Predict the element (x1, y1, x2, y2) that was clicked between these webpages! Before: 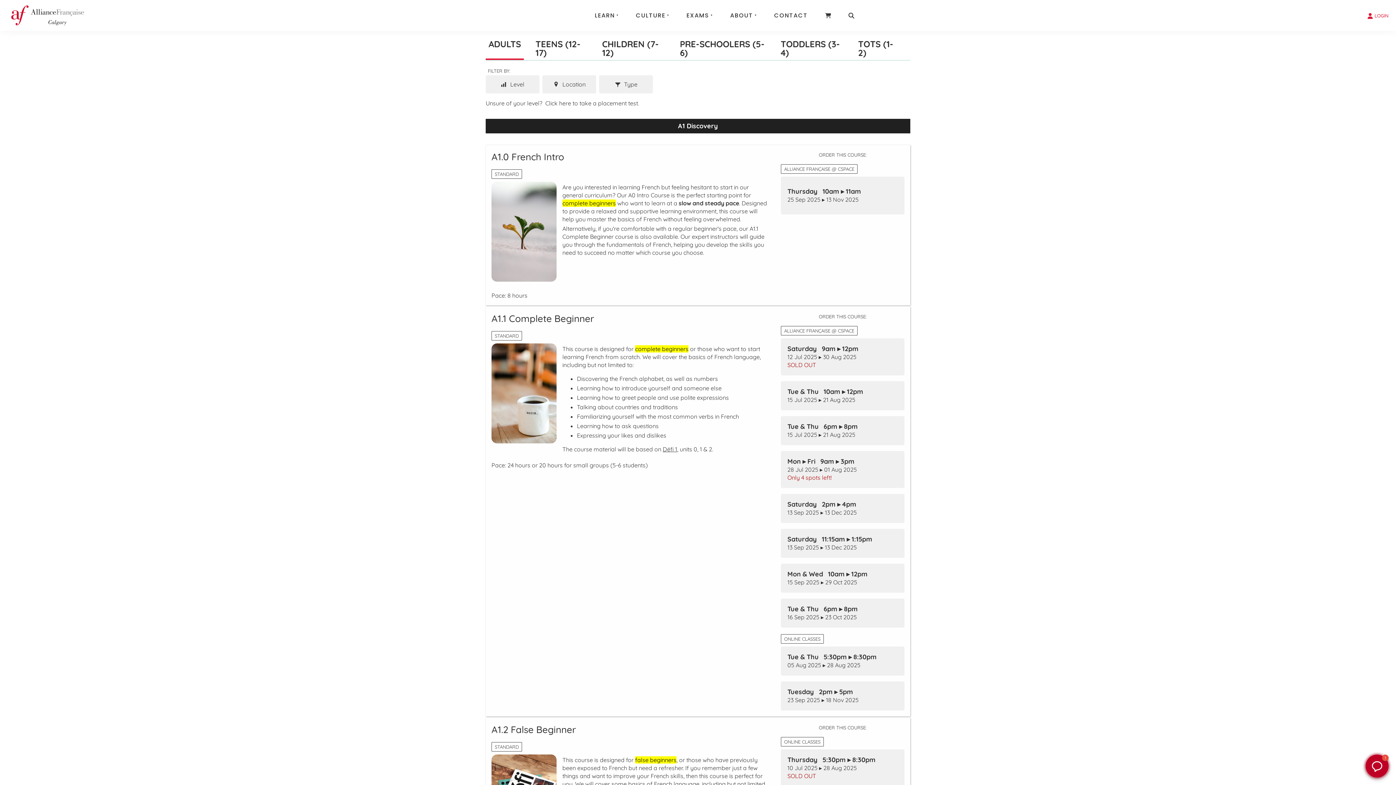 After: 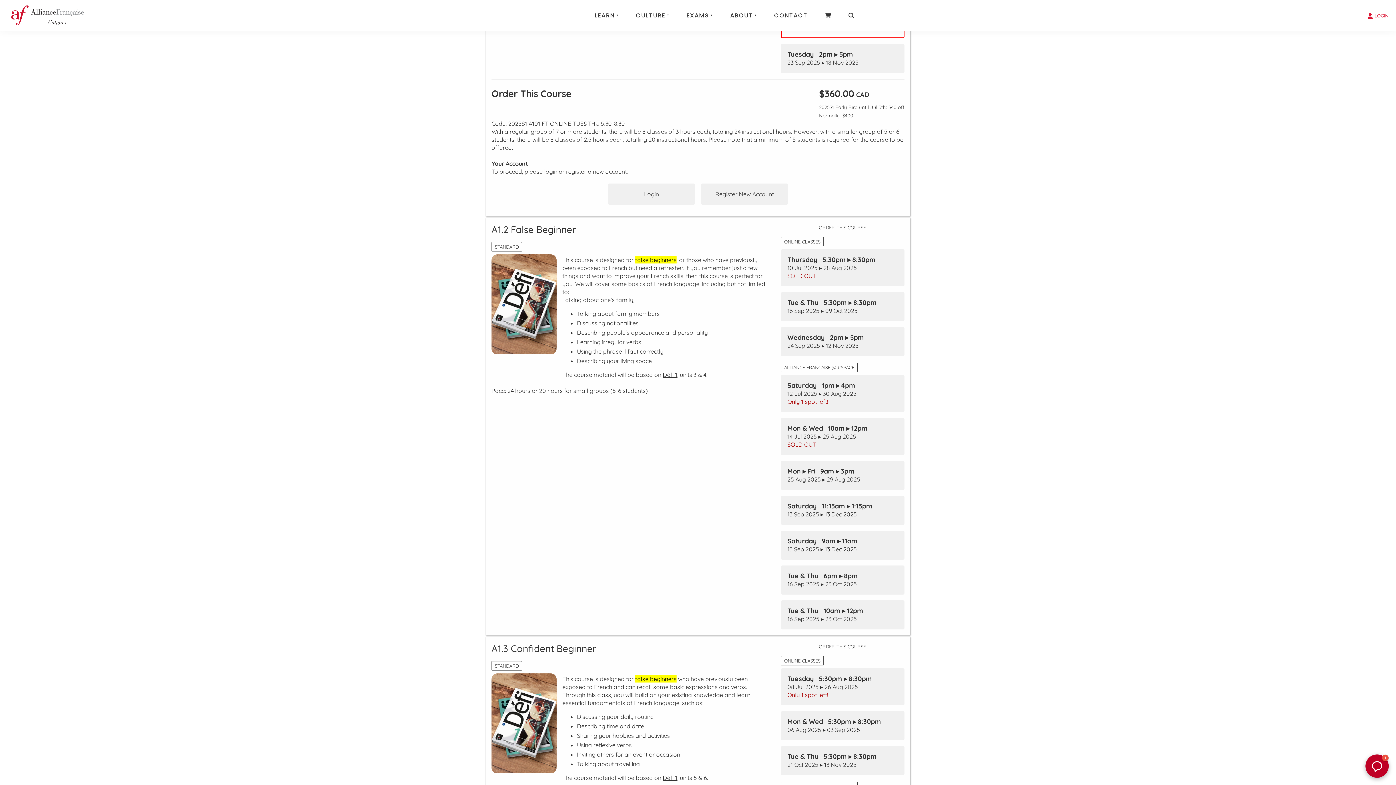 Action: bbox: (781, 647, 904, 676) label: Tue & Thu   5:30pm ▸ 8:30pm
05 Aug 2025 ▸ 28 Aug 2025